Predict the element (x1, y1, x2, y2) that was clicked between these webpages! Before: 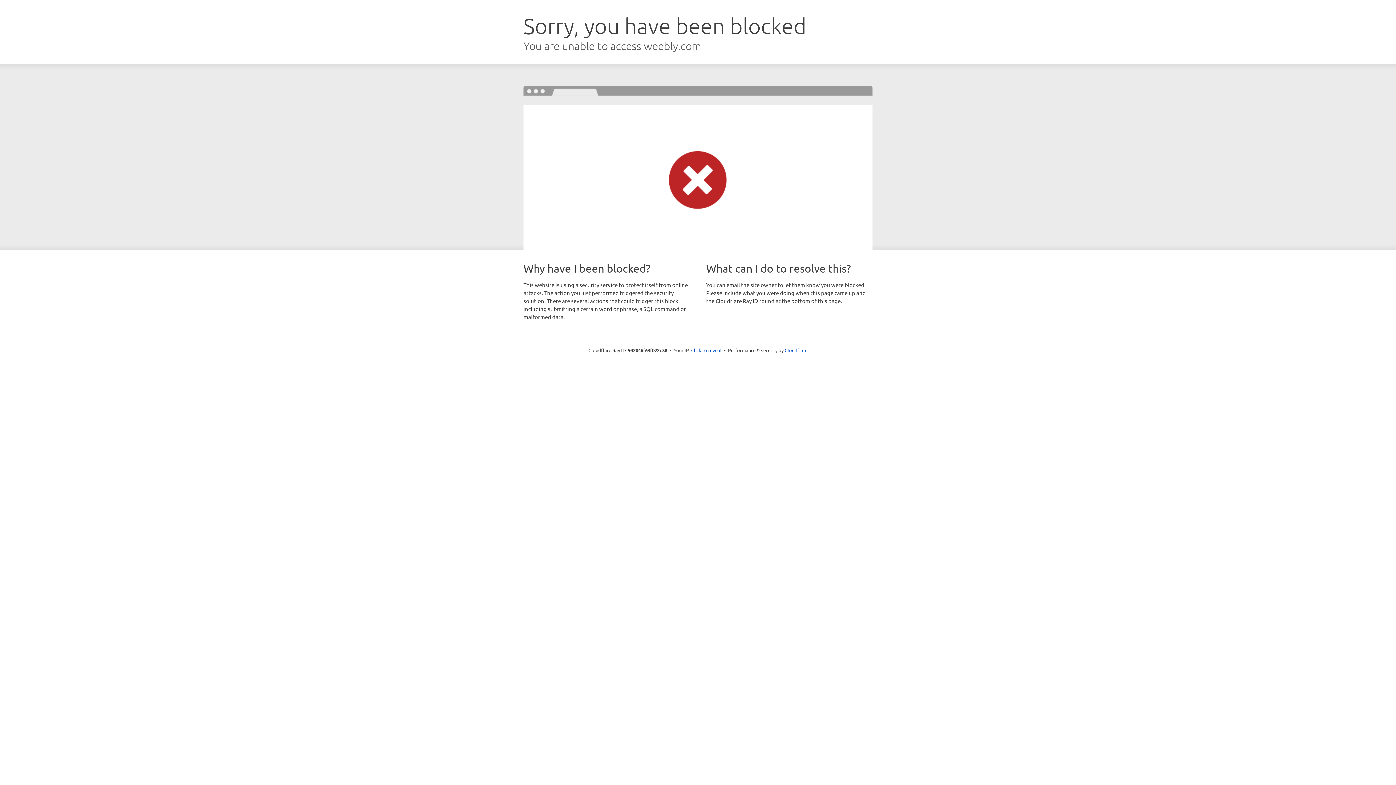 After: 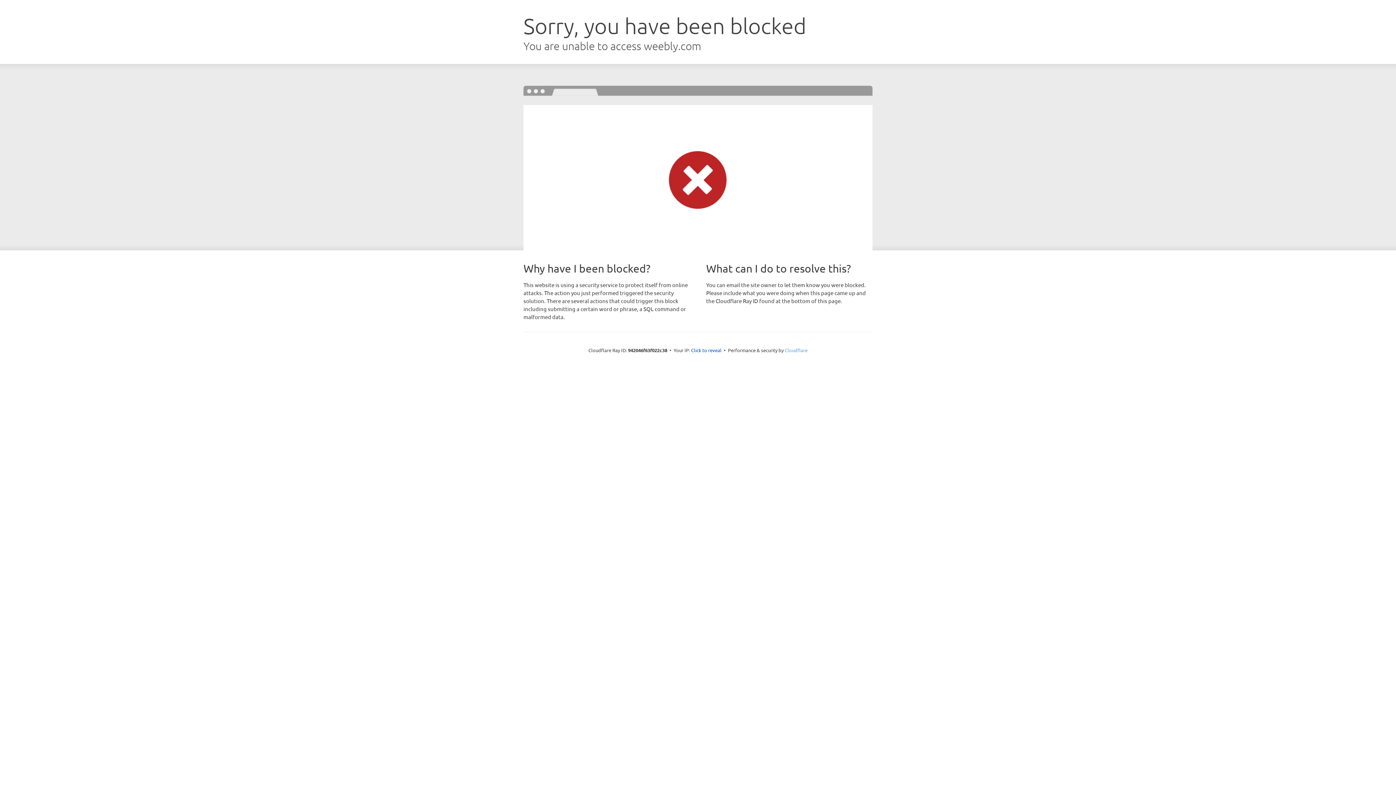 Action: bbox: (784, 347, 807, 353) label: Cloudflare